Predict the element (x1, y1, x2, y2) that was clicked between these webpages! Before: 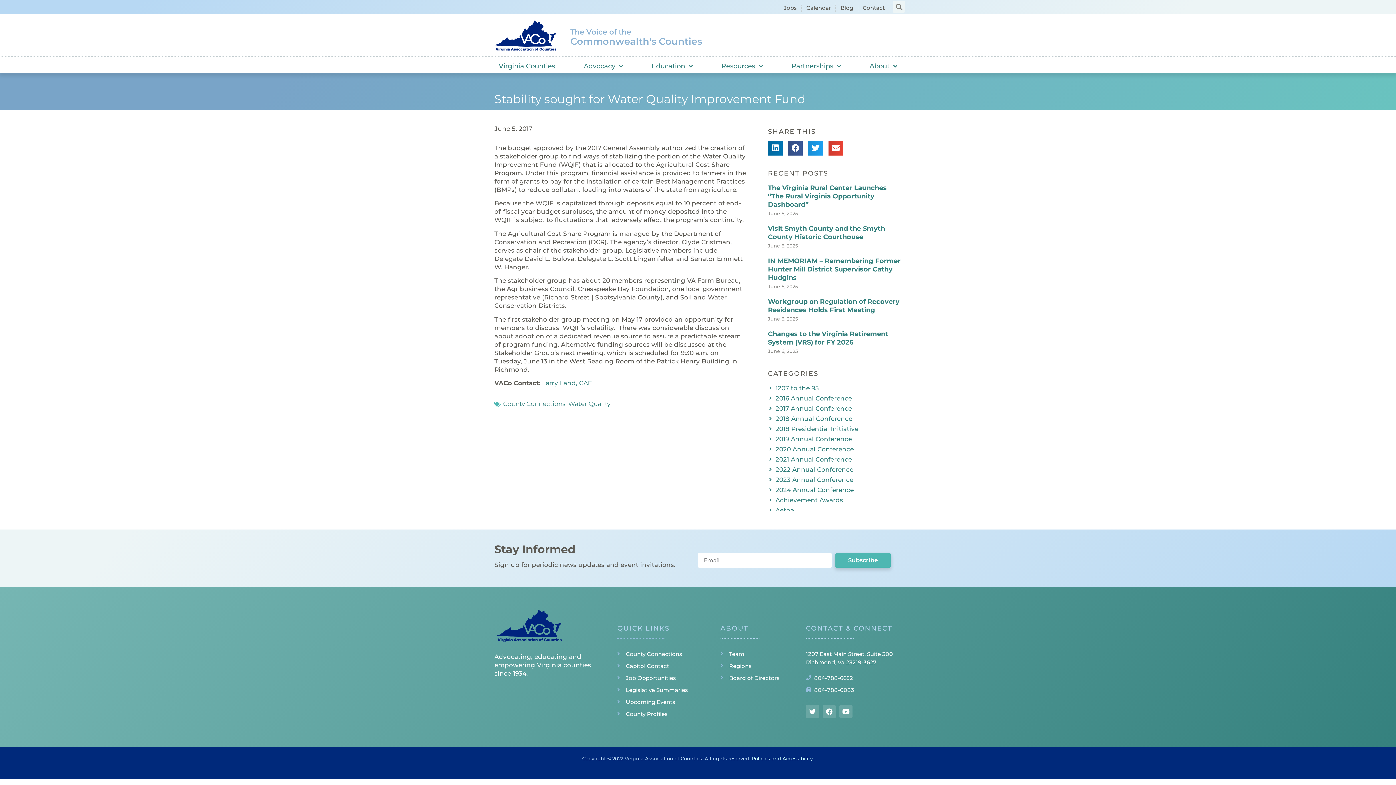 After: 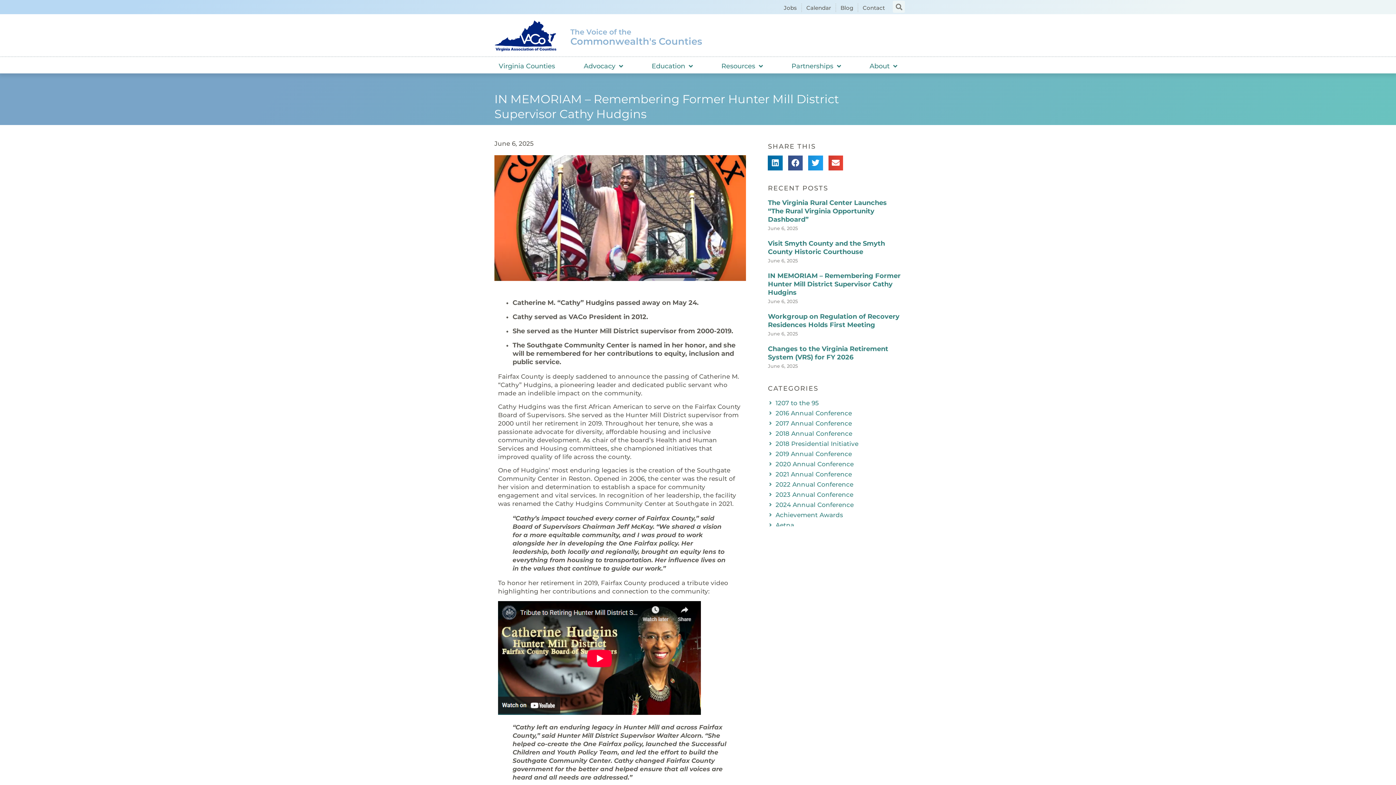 Action: bbox: (768, 256, 900, 281) label: IN MEMORIAM – Remembering Former Hunter Mill District Supervisor Cathy Hudgins